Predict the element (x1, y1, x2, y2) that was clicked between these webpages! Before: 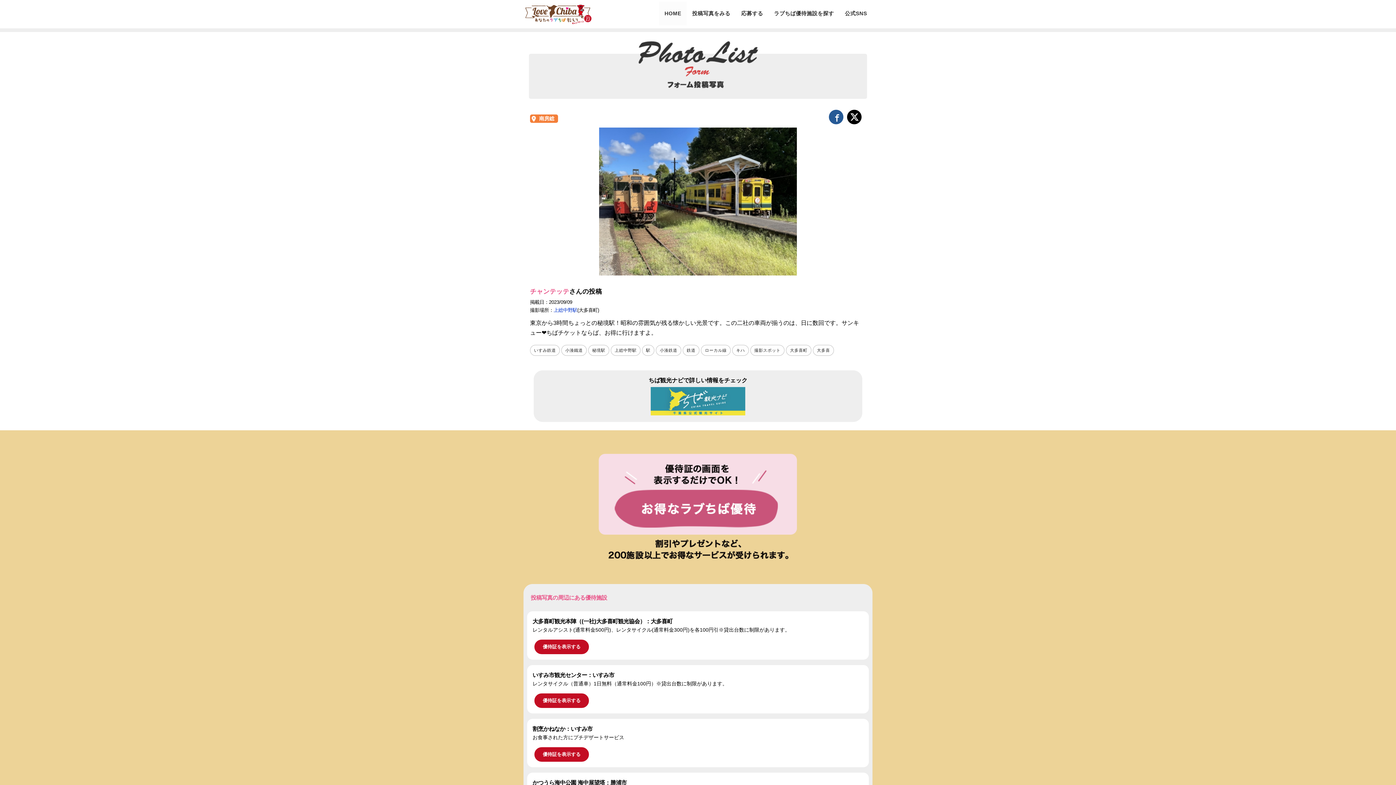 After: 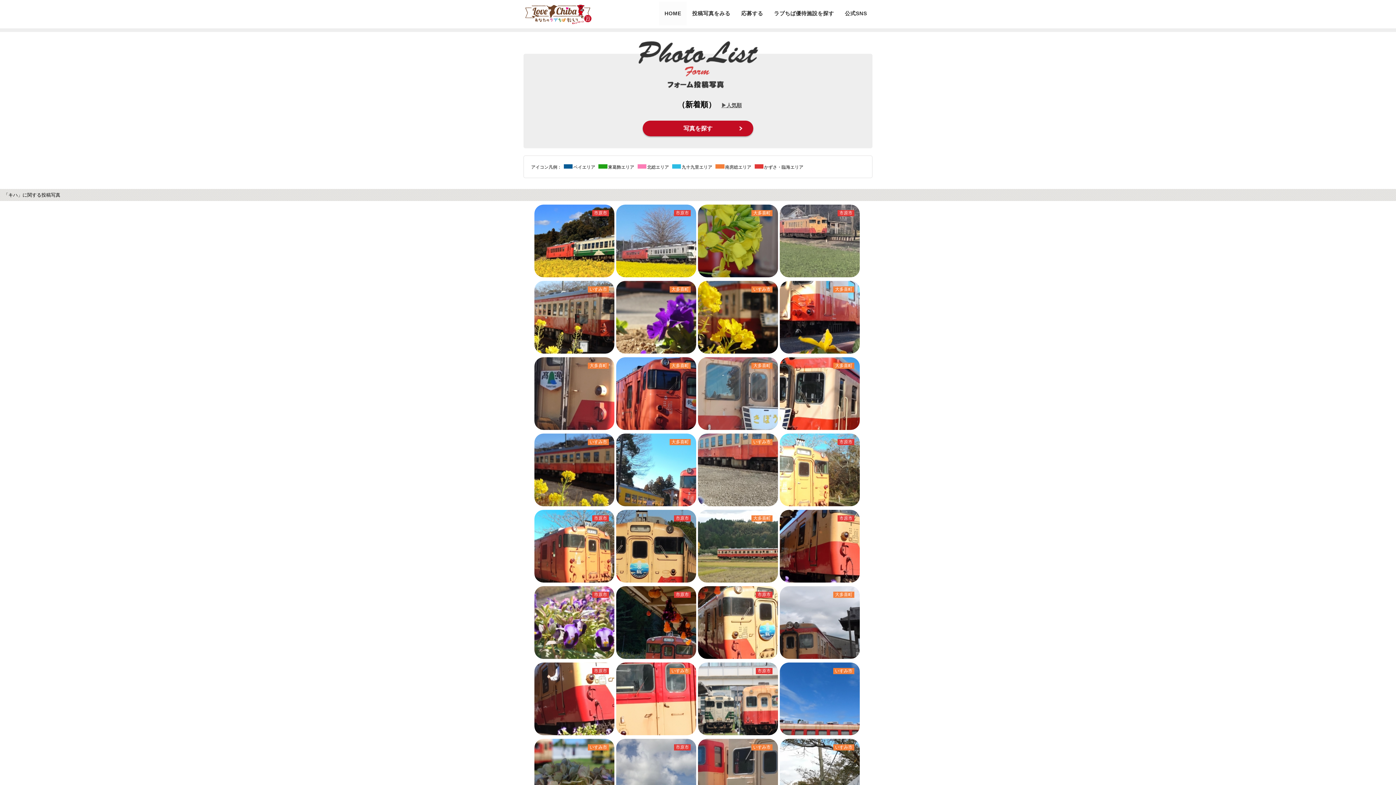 Action: label: キハ bbox: (732, 345, 749, 356)